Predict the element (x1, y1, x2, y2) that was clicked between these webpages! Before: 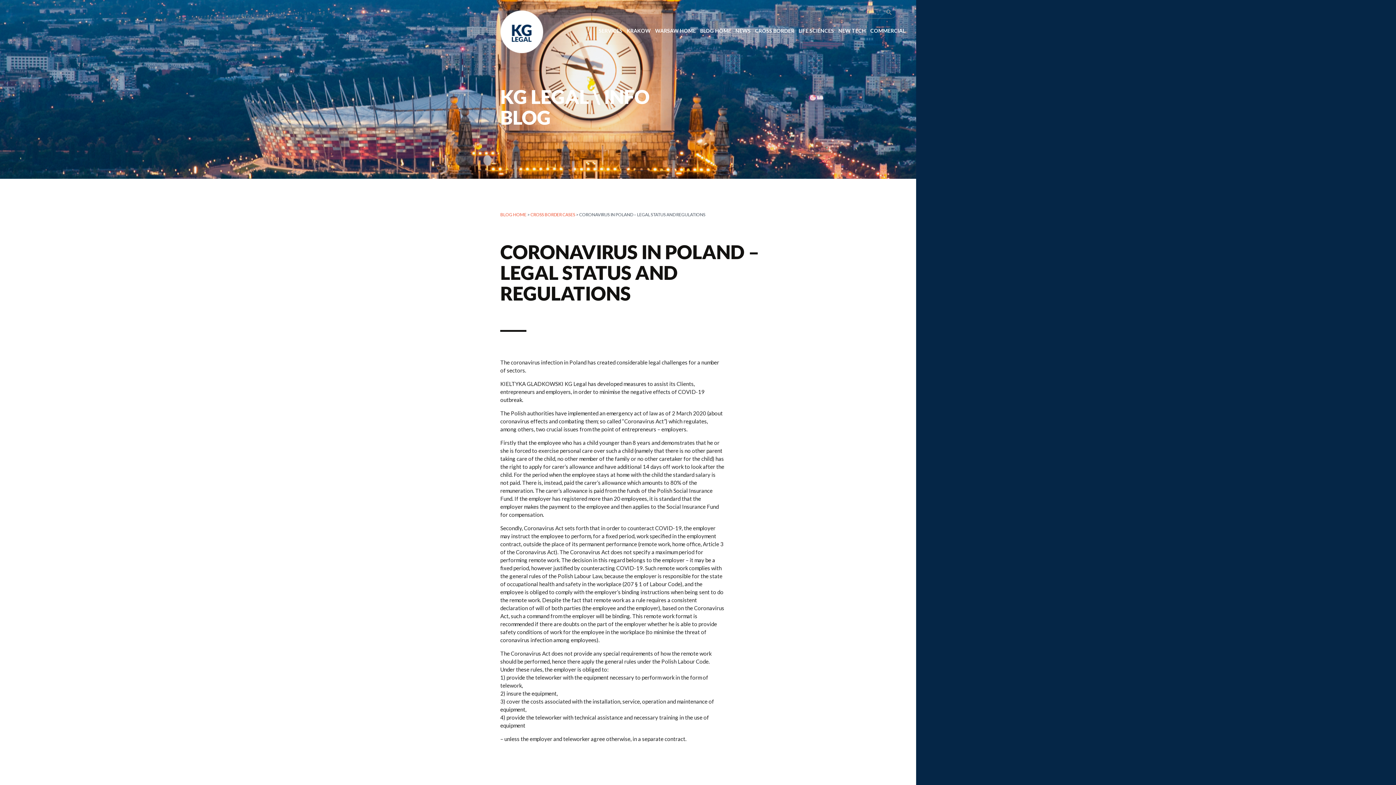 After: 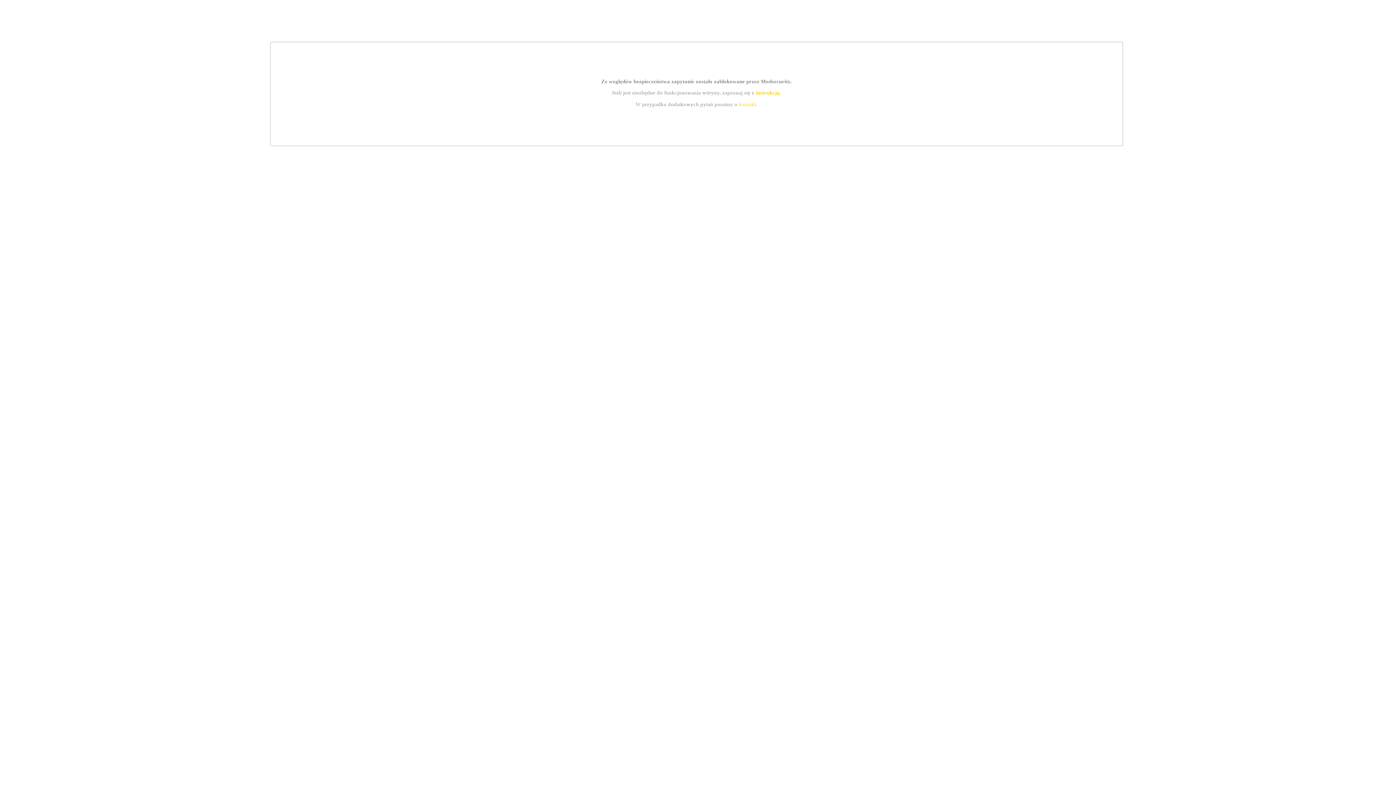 Action: bbox: (655, 22, 696, 40) label: WARSAW HOME